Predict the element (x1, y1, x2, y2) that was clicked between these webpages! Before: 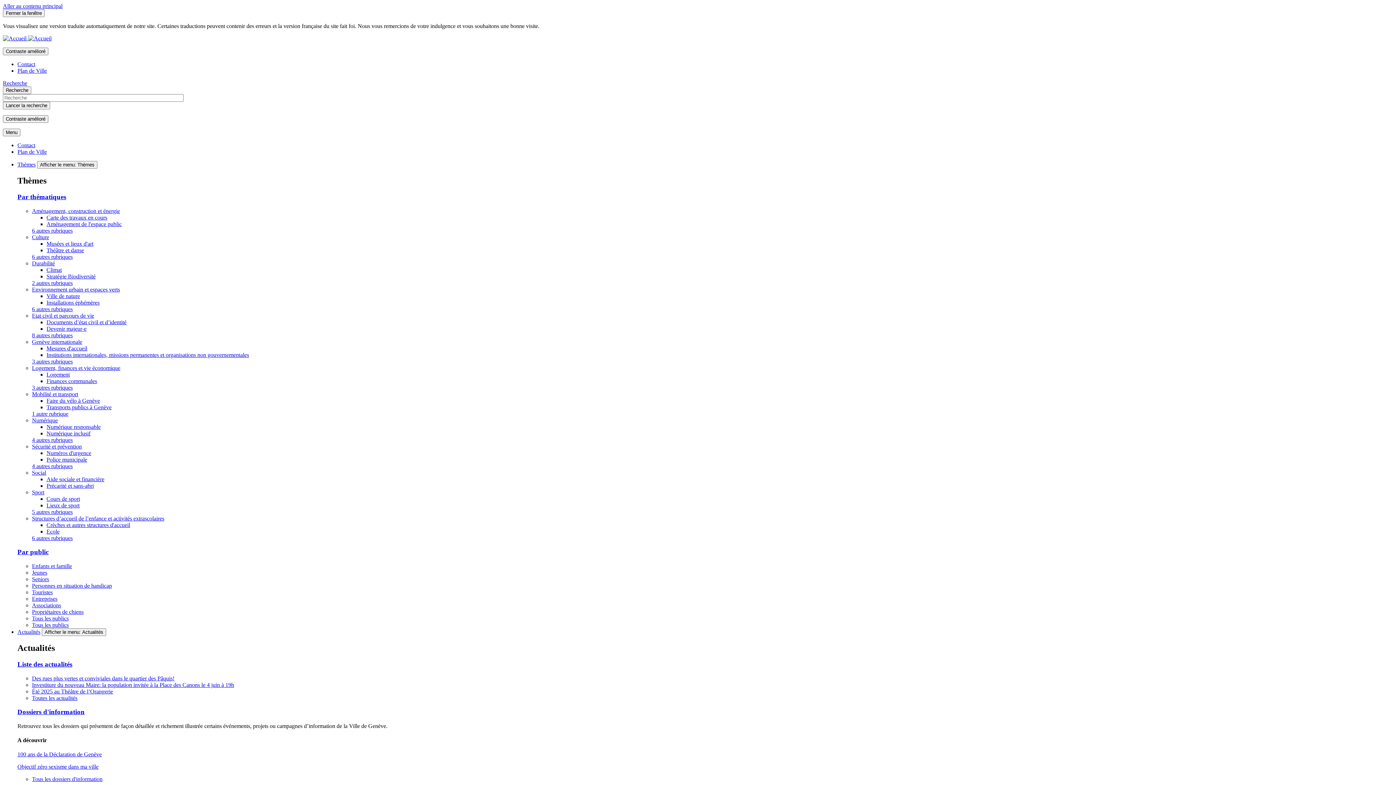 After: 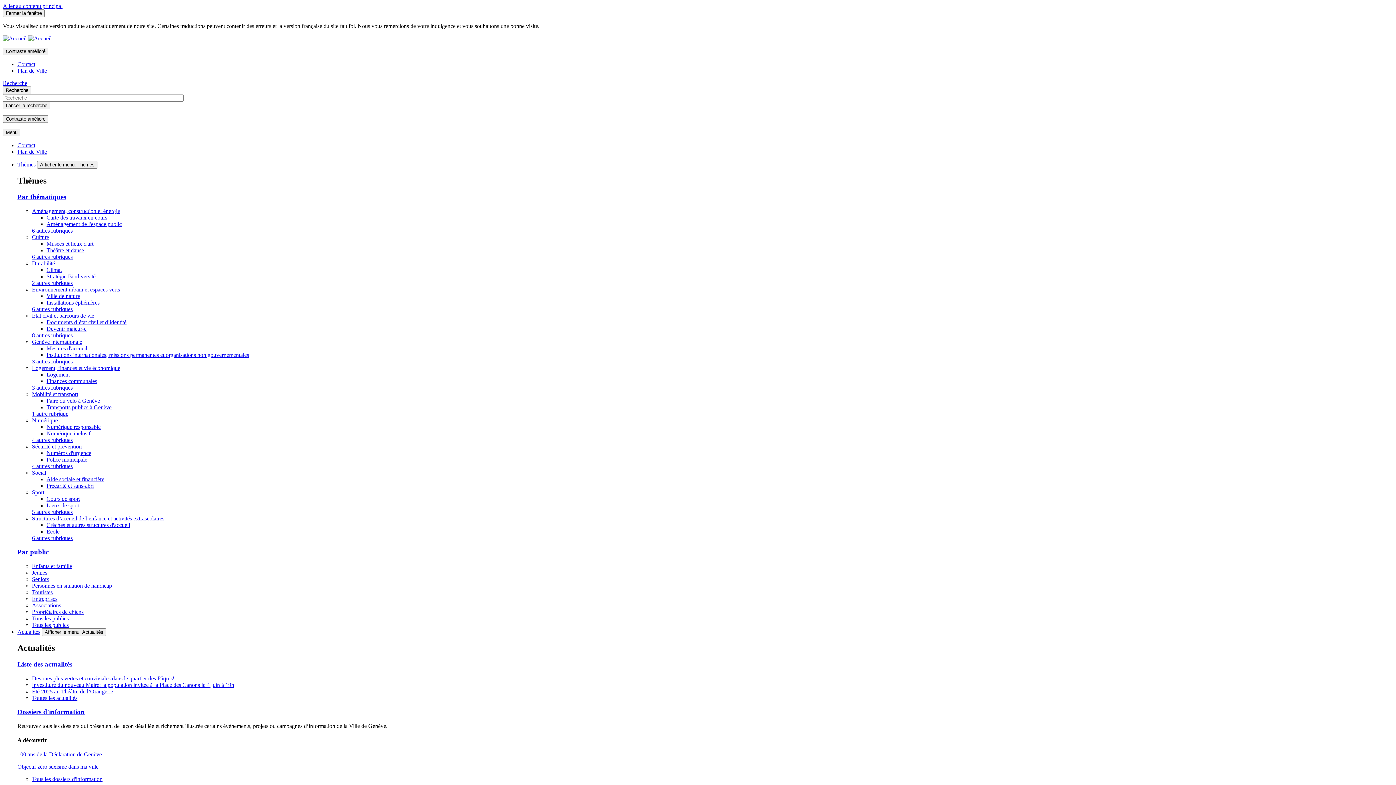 Action: bbox: (46, 502, 79, 508) label: Lieux de sport